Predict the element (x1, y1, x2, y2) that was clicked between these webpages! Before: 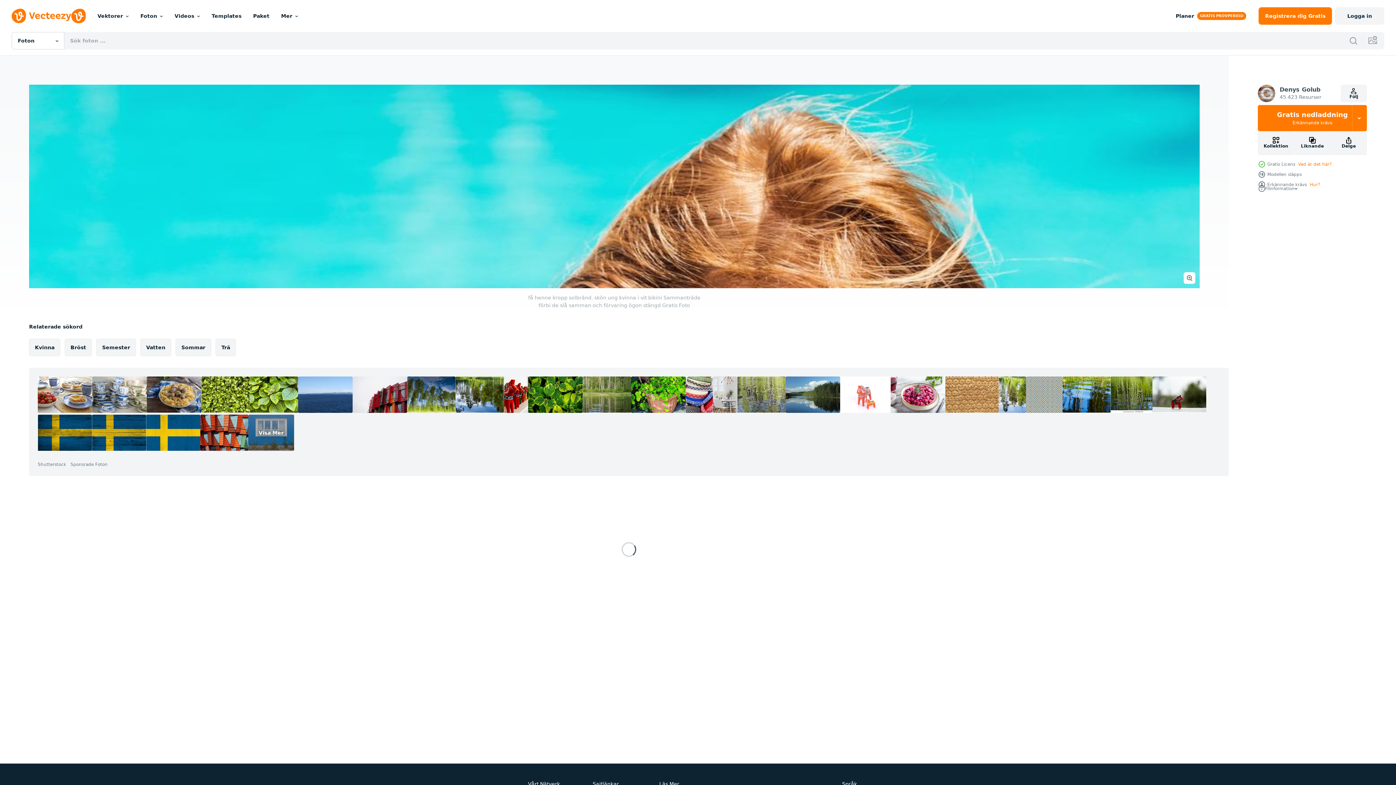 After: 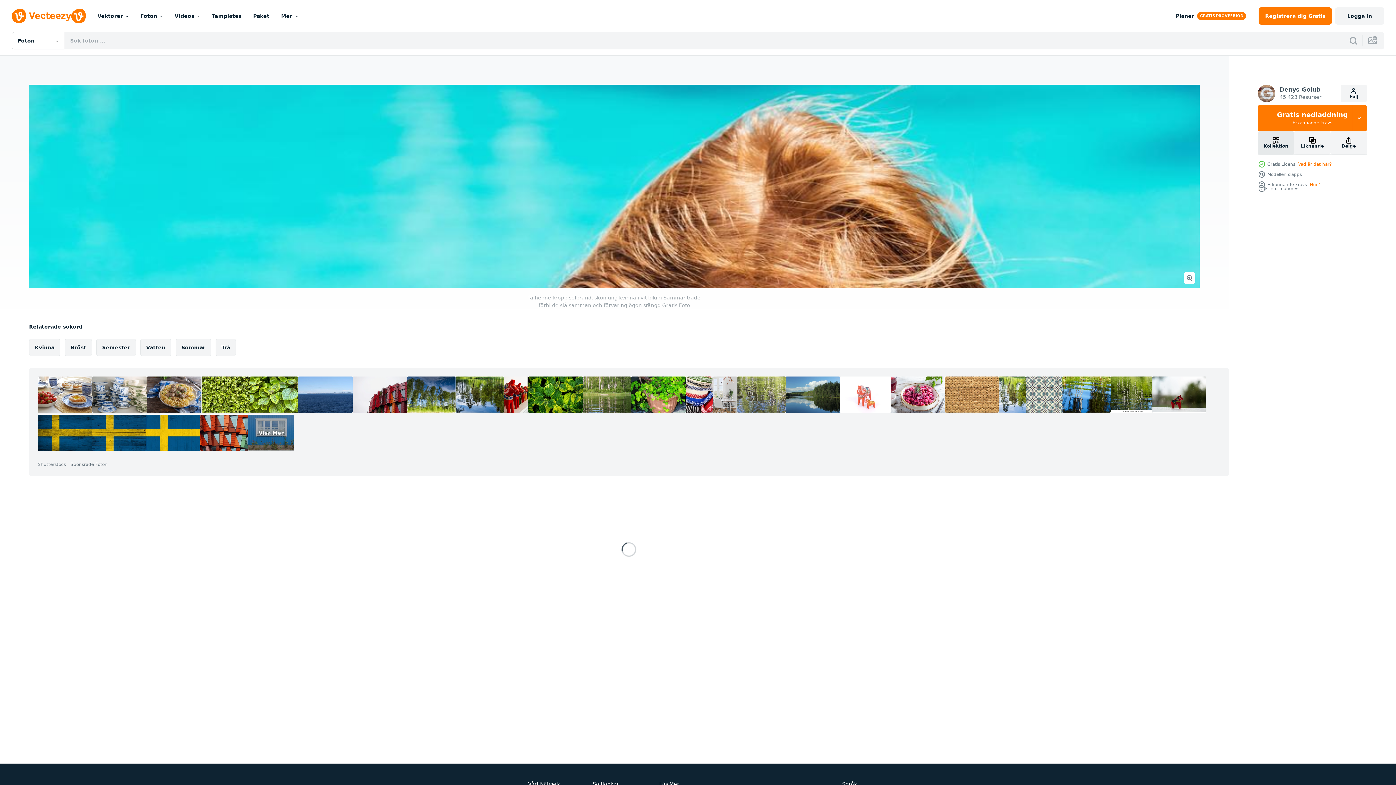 Action: label: Kollektion bbox: (1258, 131, 1294, 154)